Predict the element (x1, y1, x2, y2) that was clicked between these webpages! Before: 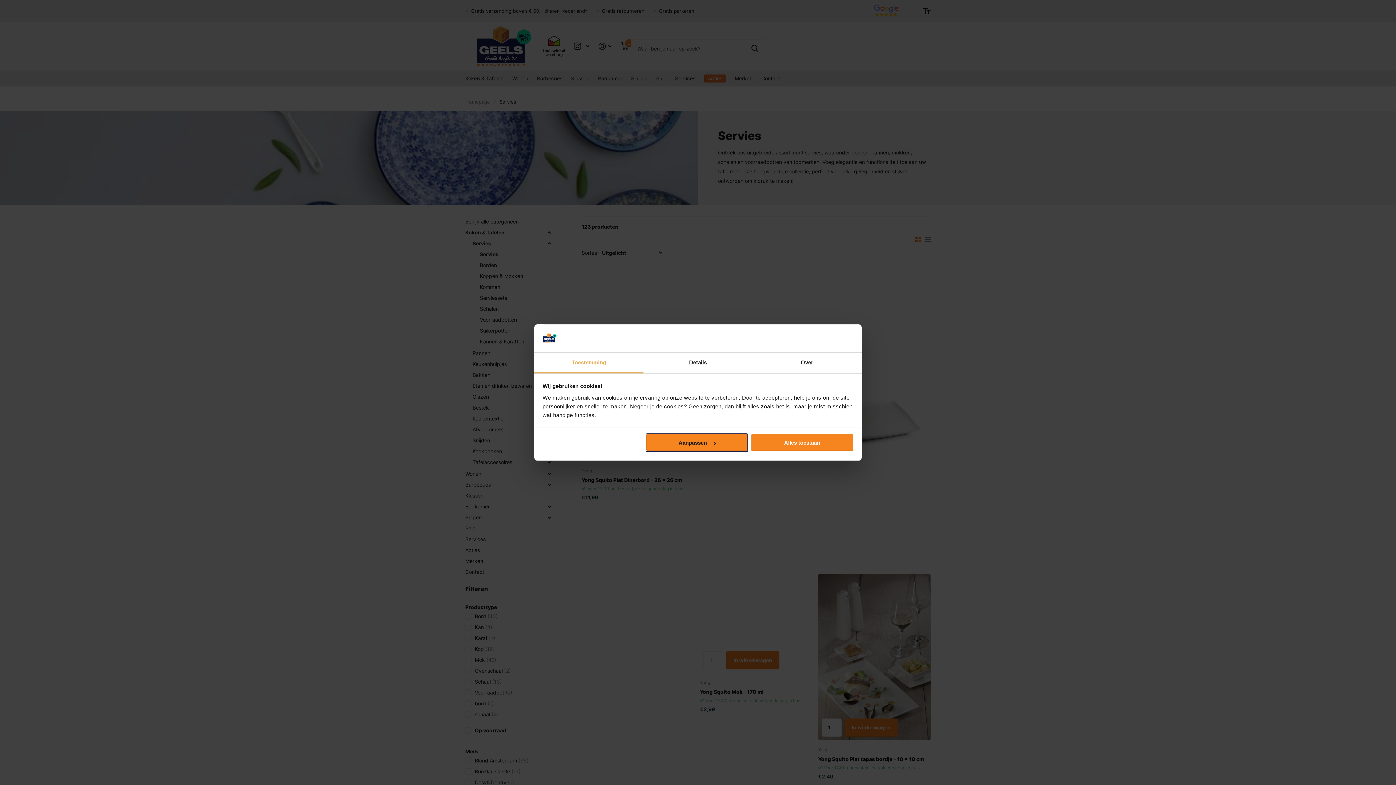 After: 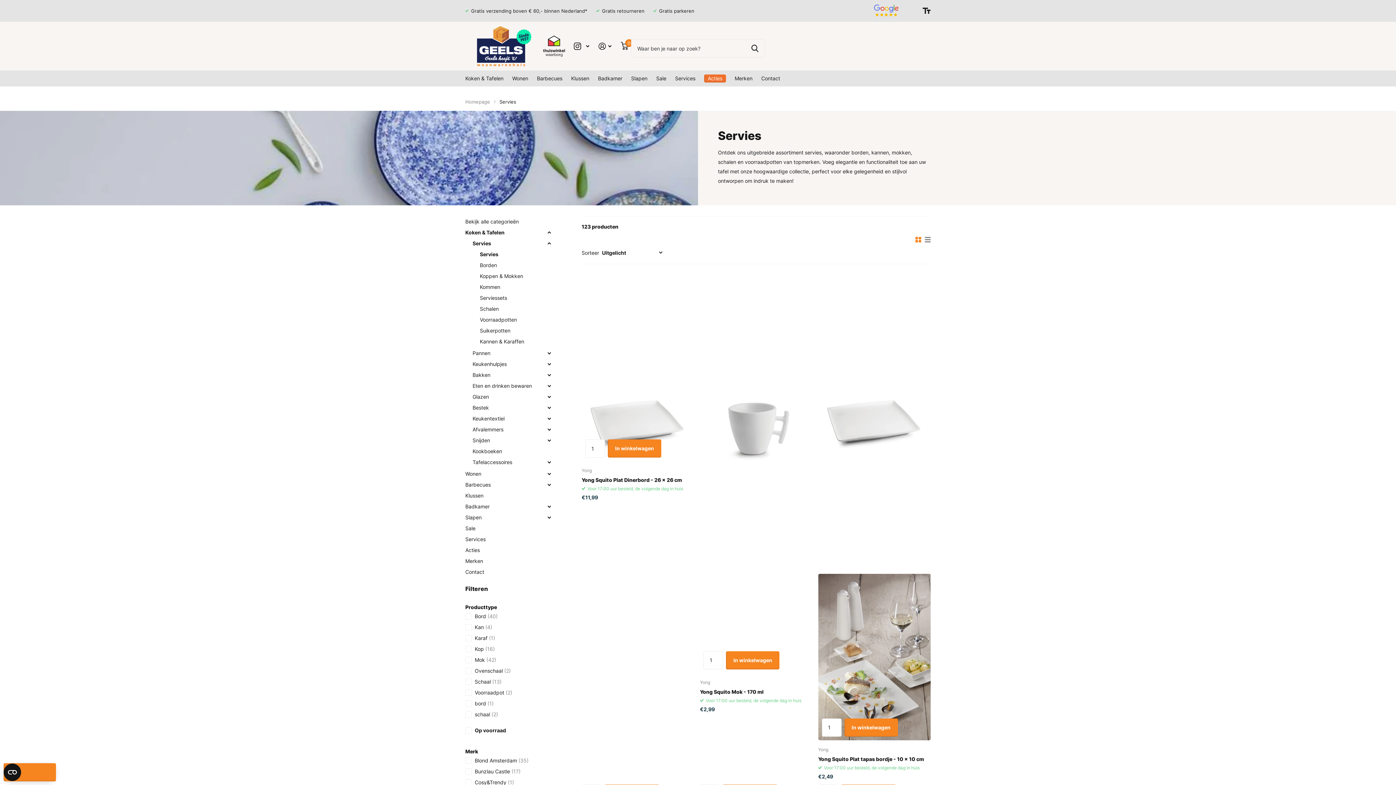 Action: label: Alles toestaan bbox: (751, 433, 853, 452)